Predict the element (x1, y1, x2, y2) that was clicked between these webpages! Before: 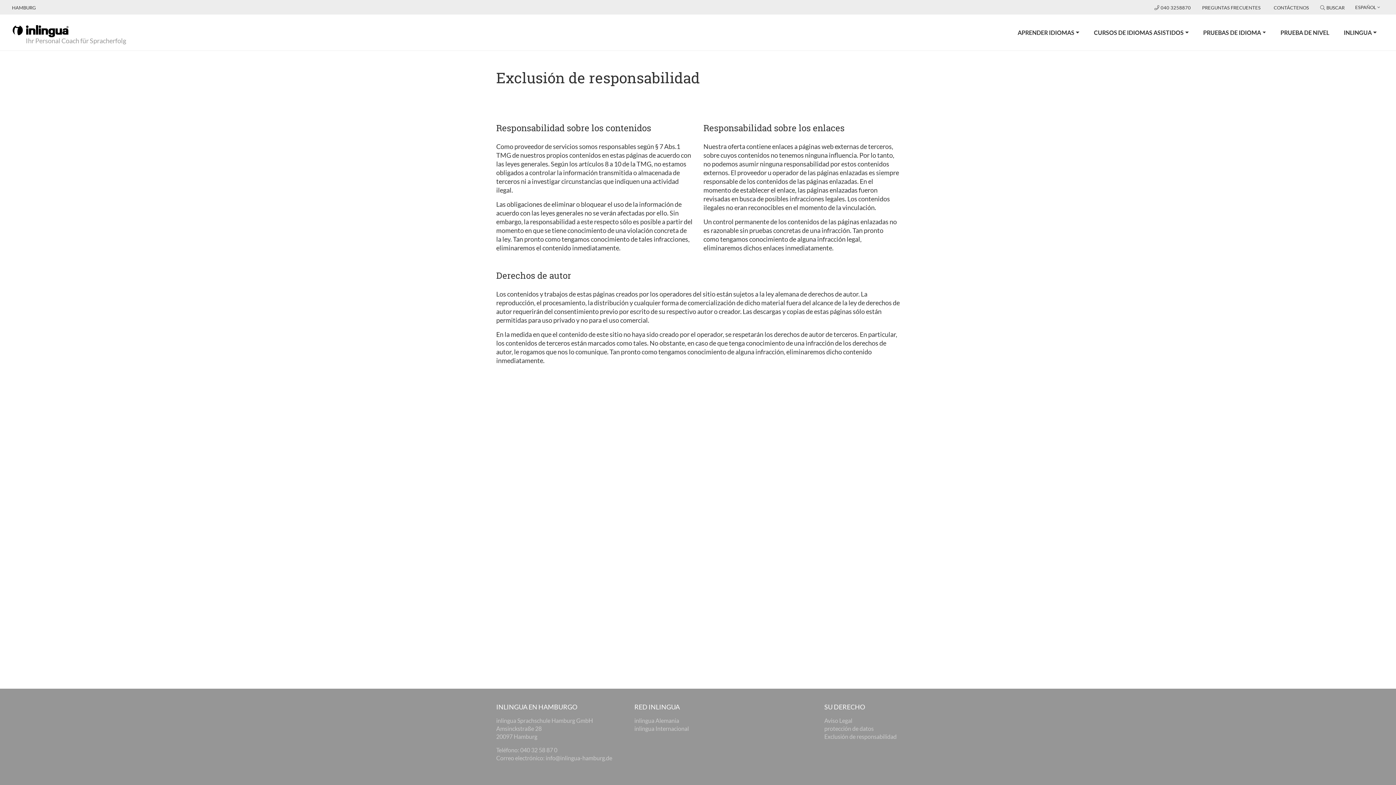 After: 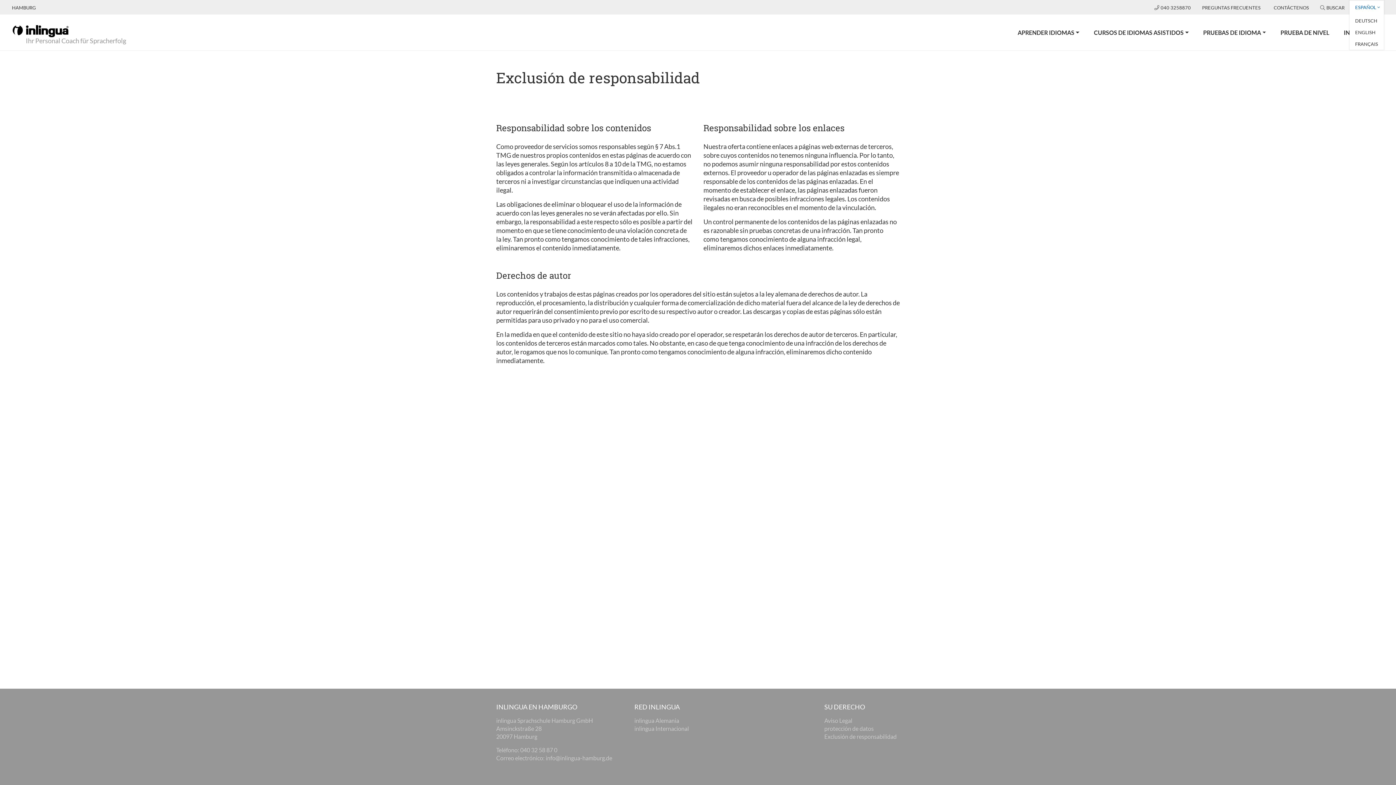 Action: label: ESPAÑOL bbox: (1349, 1, 1383, 13)